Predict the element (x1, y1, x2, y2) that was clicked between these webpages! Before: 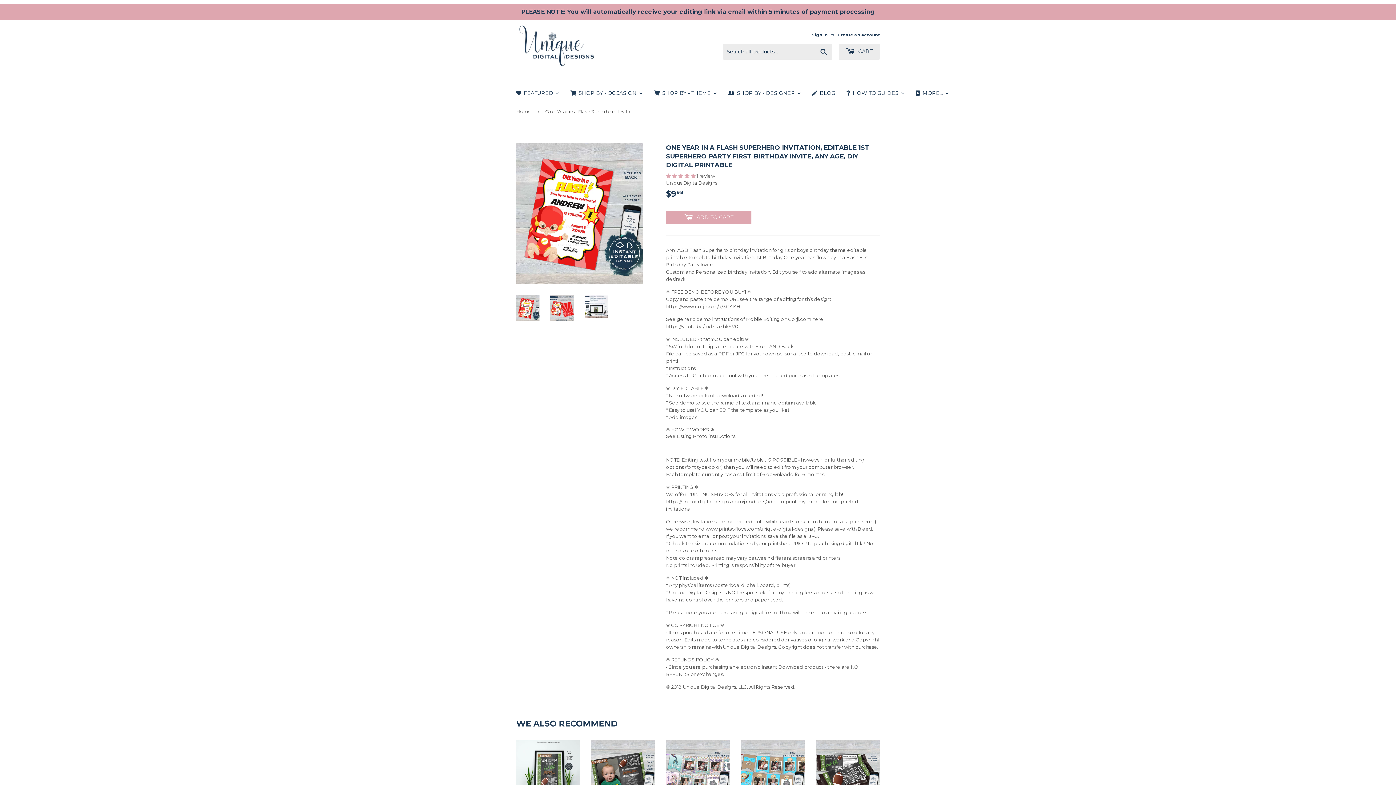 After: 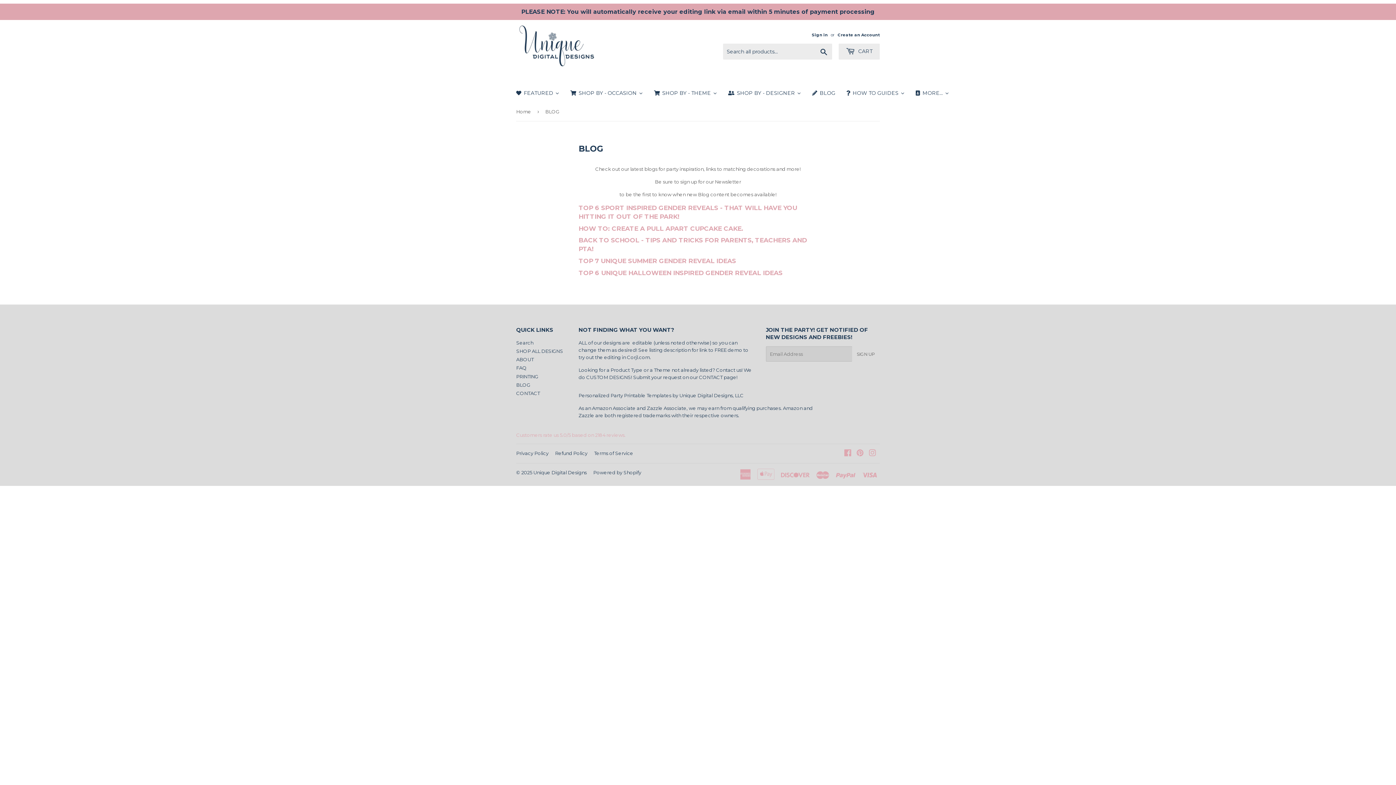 Action: label: BLOG bbox: (806, 83, 841, 102)